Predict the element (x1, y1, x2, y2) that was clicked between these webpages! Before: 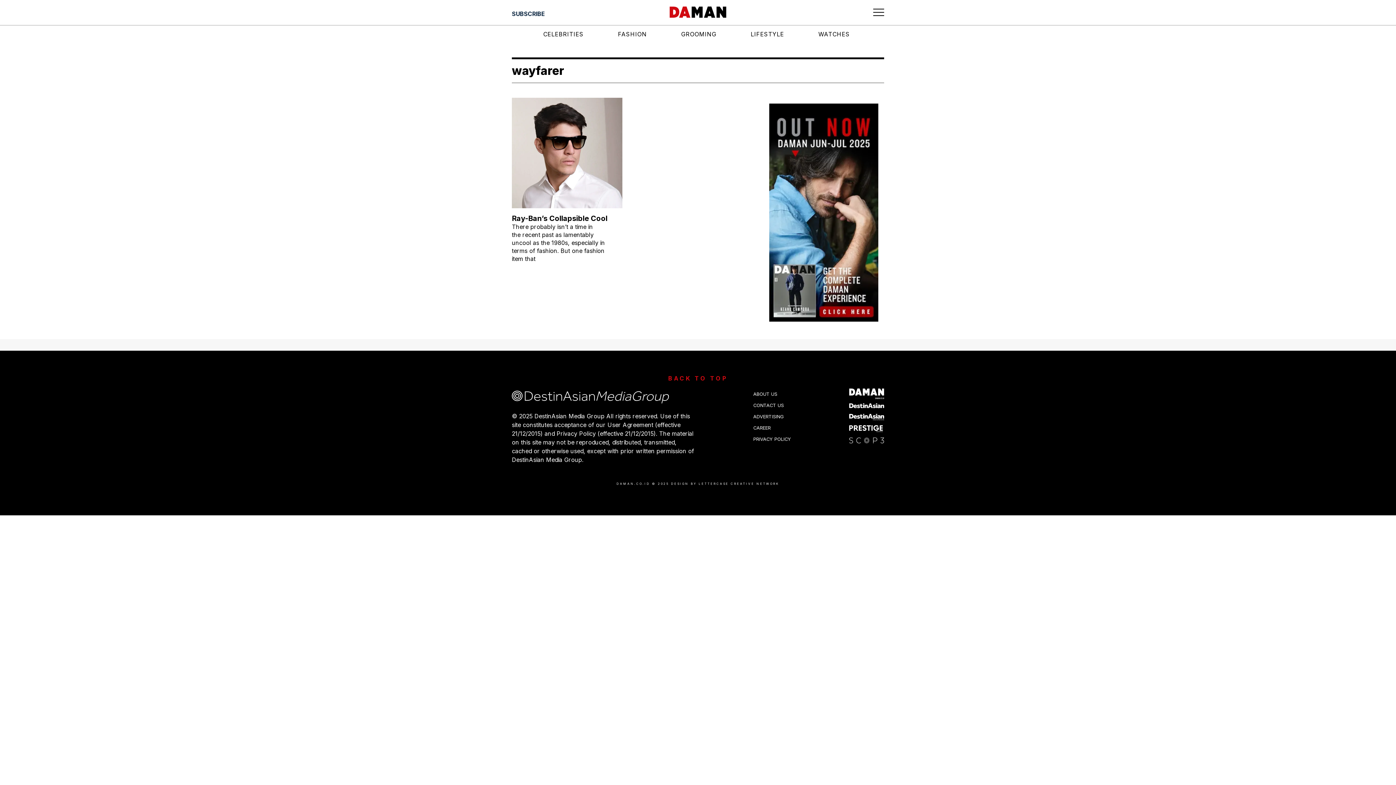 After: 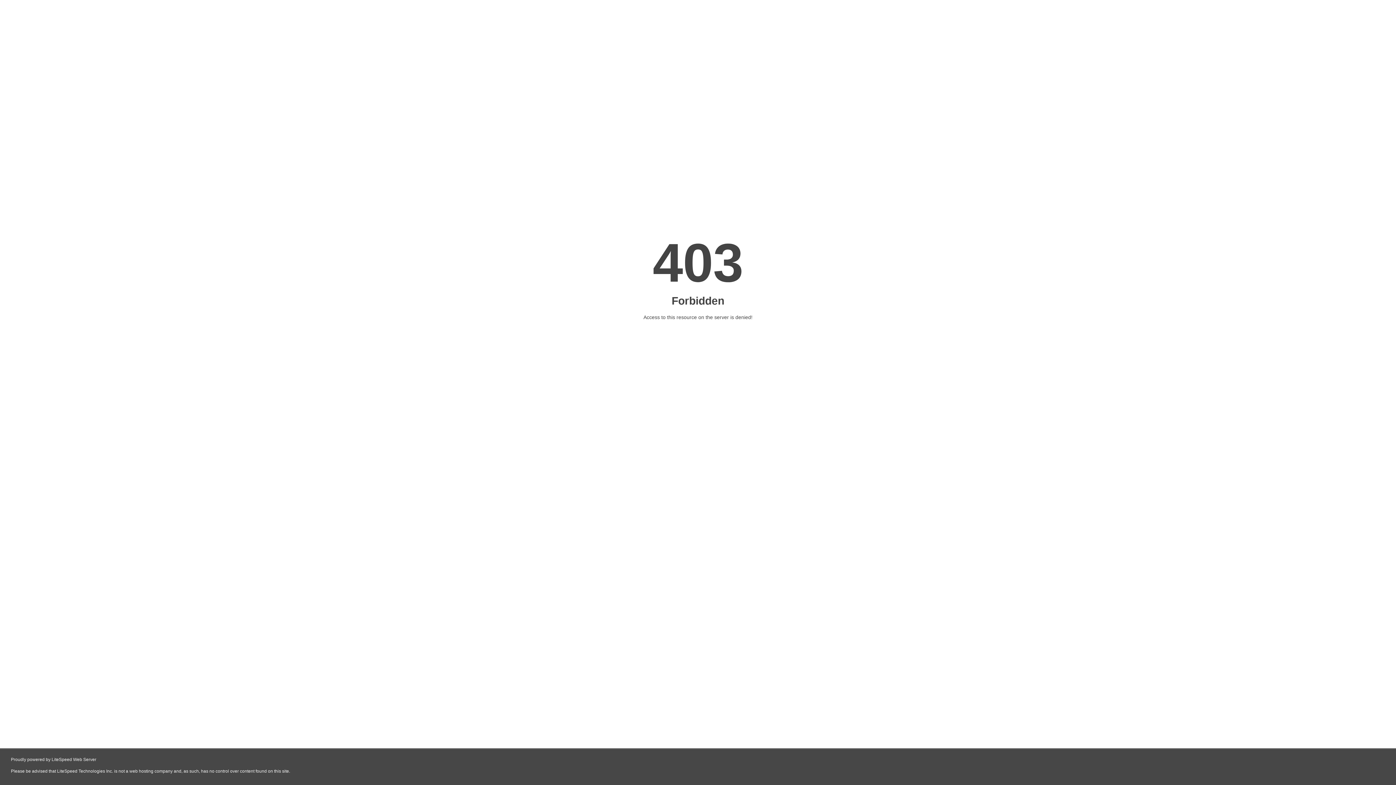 Action: bbox: (849, 435, 884, 446)